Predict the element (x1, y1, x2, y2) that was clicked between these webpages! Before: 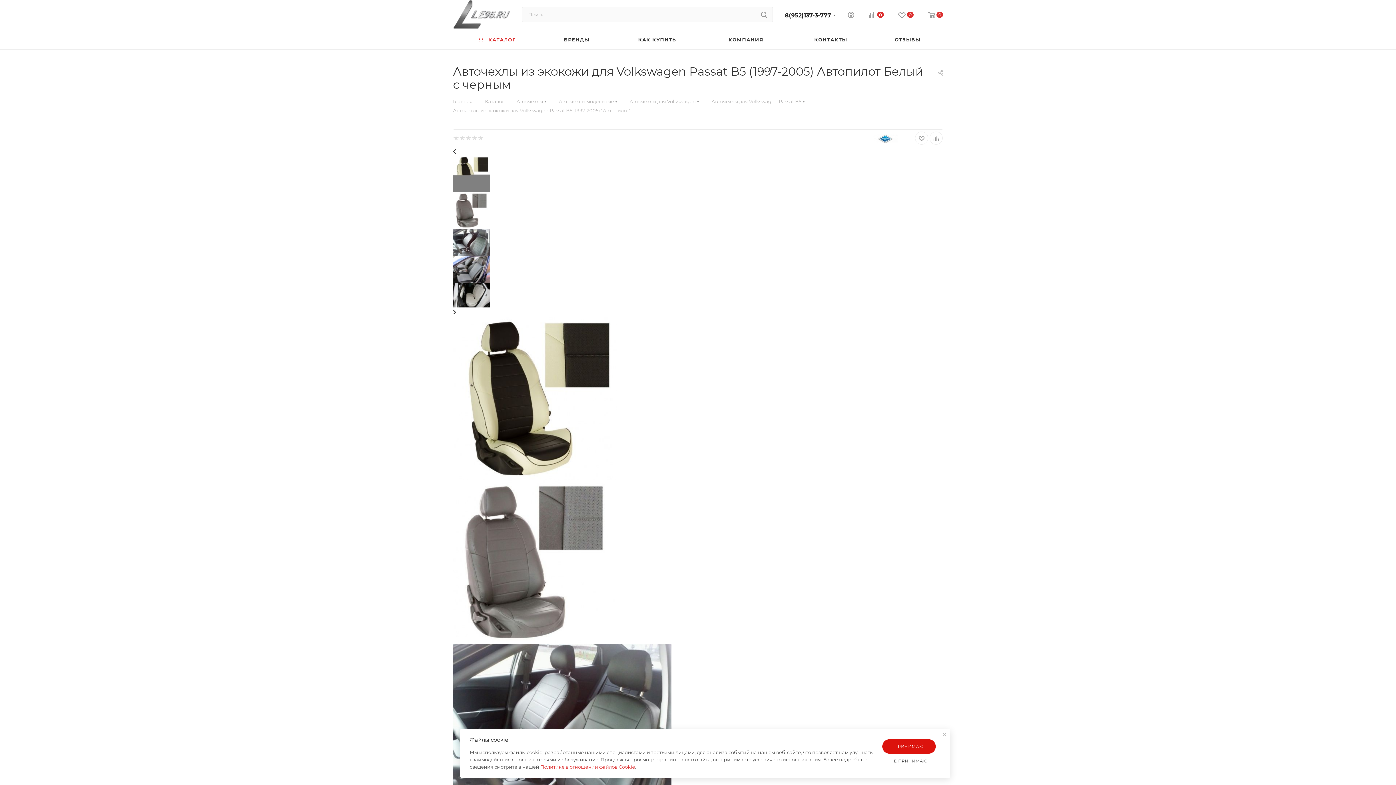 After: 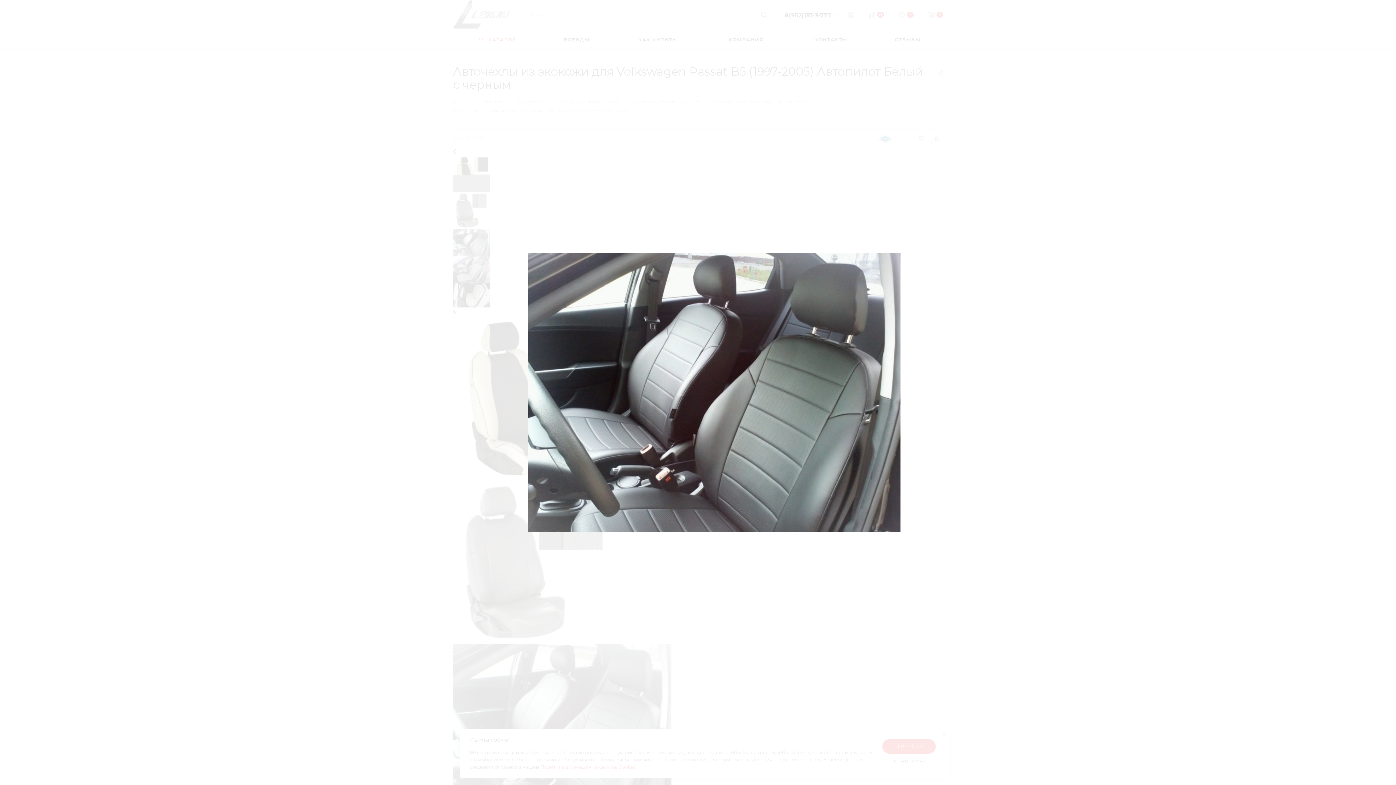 Action: bbox: (453, 721, 671, 728)